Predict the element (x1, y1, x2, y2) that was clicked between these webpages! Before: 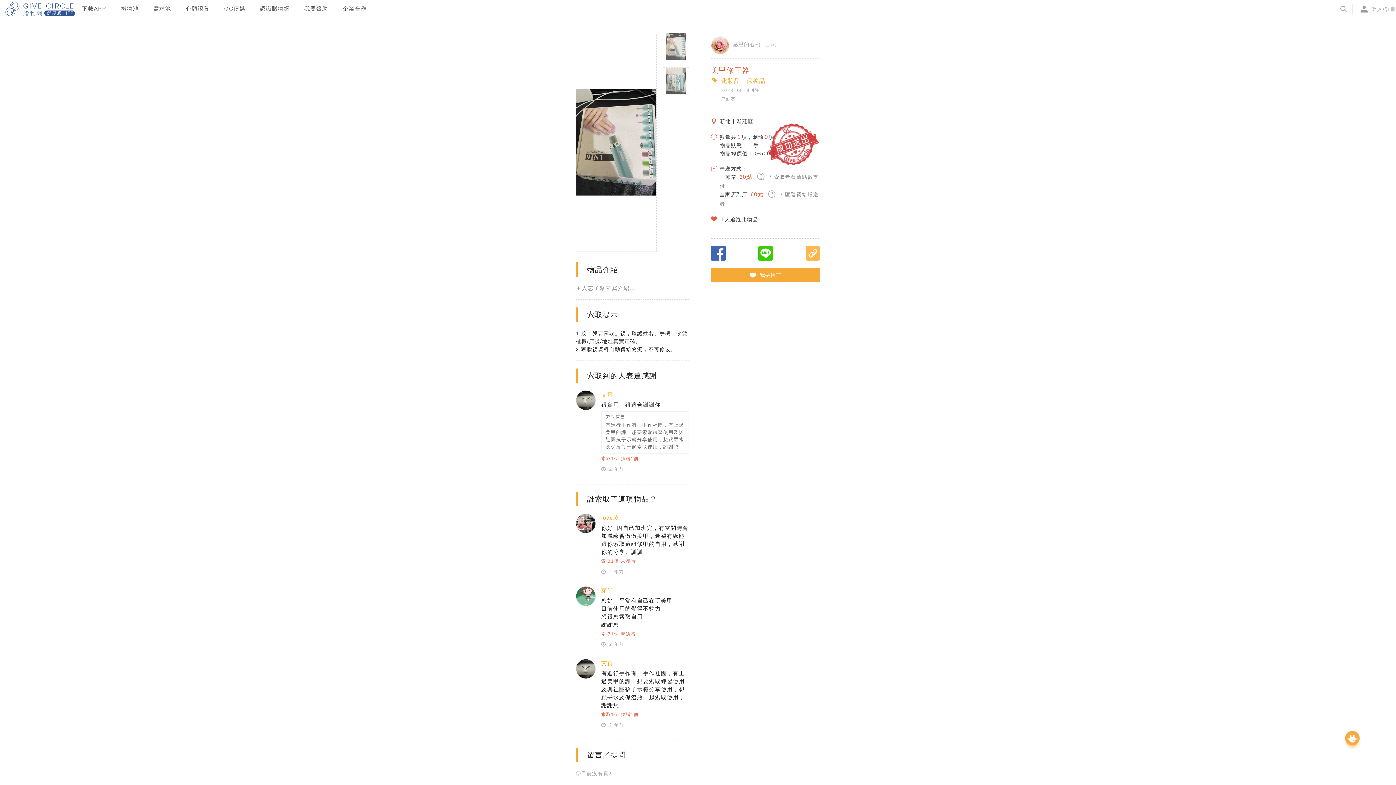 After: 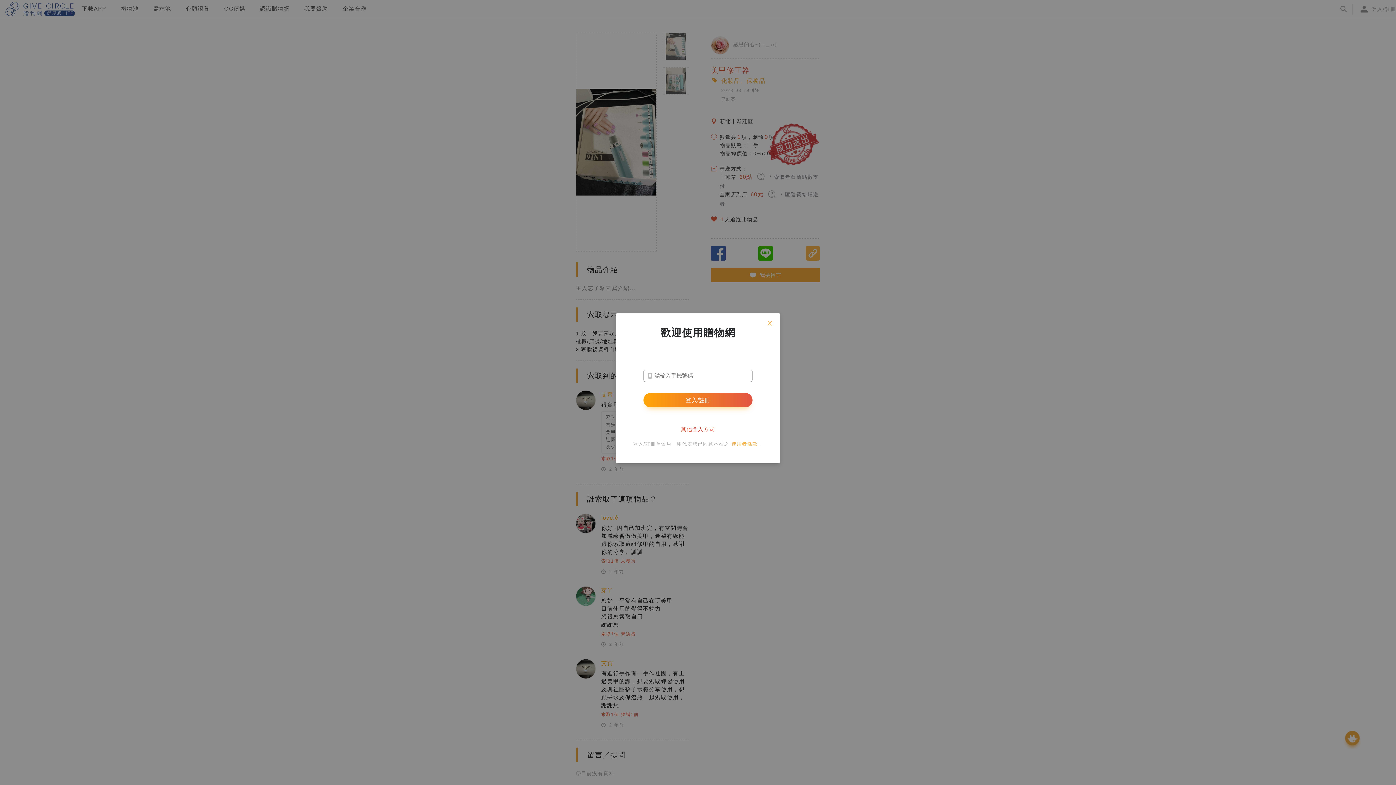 Action: label: 我要留言 bbox: (711, 267, 820, 282)